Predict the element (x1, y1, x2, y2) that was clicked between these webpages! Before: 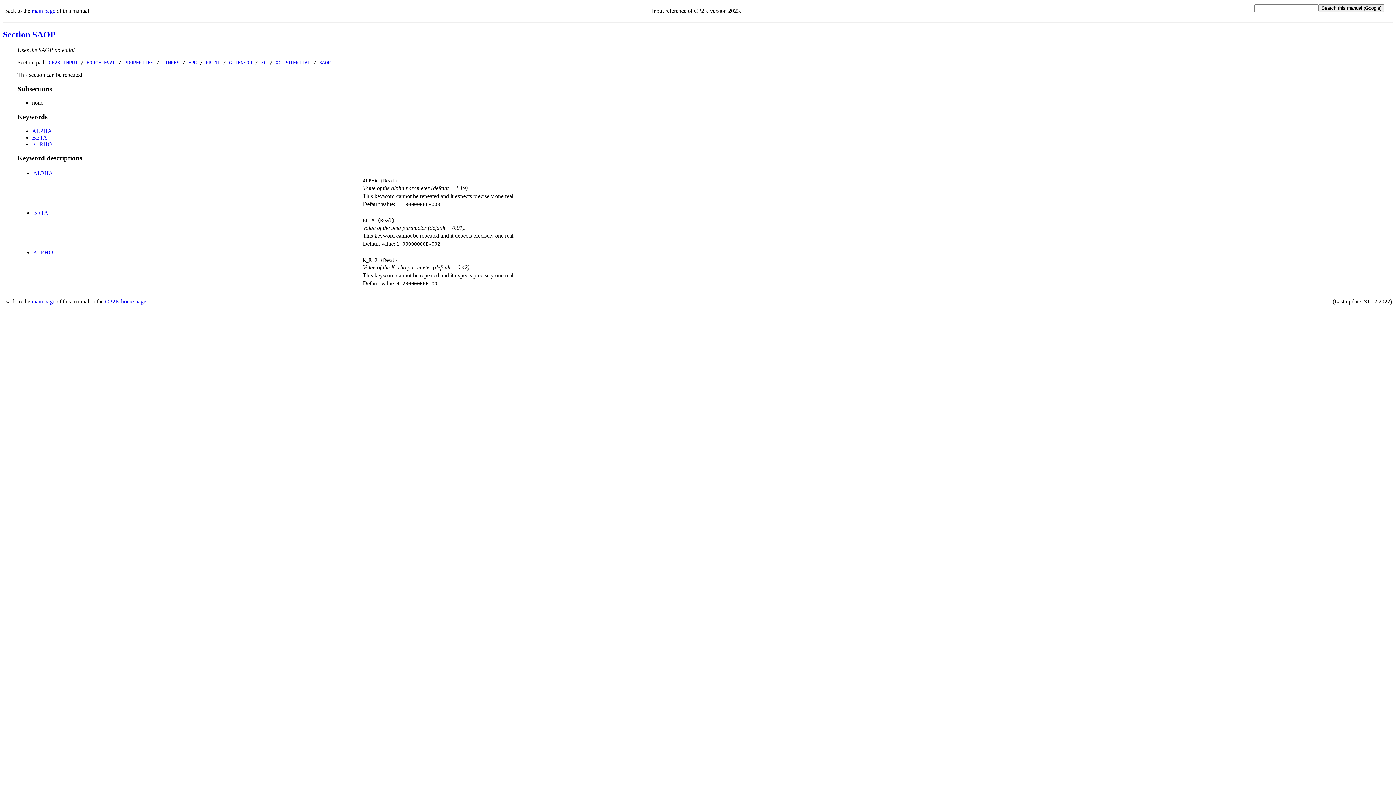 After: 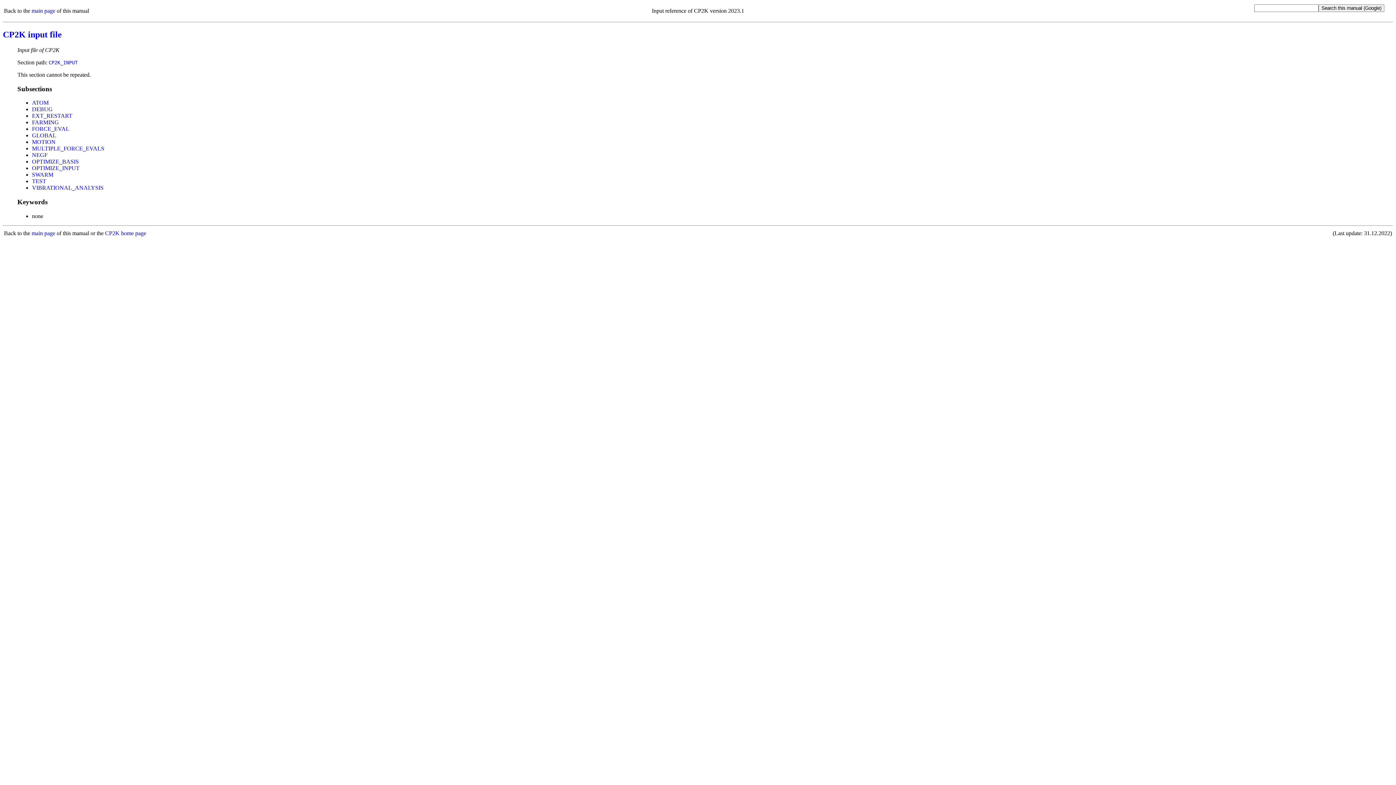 Action: bbox: (48, 59, 77, 65) label: CP2K_INPUT